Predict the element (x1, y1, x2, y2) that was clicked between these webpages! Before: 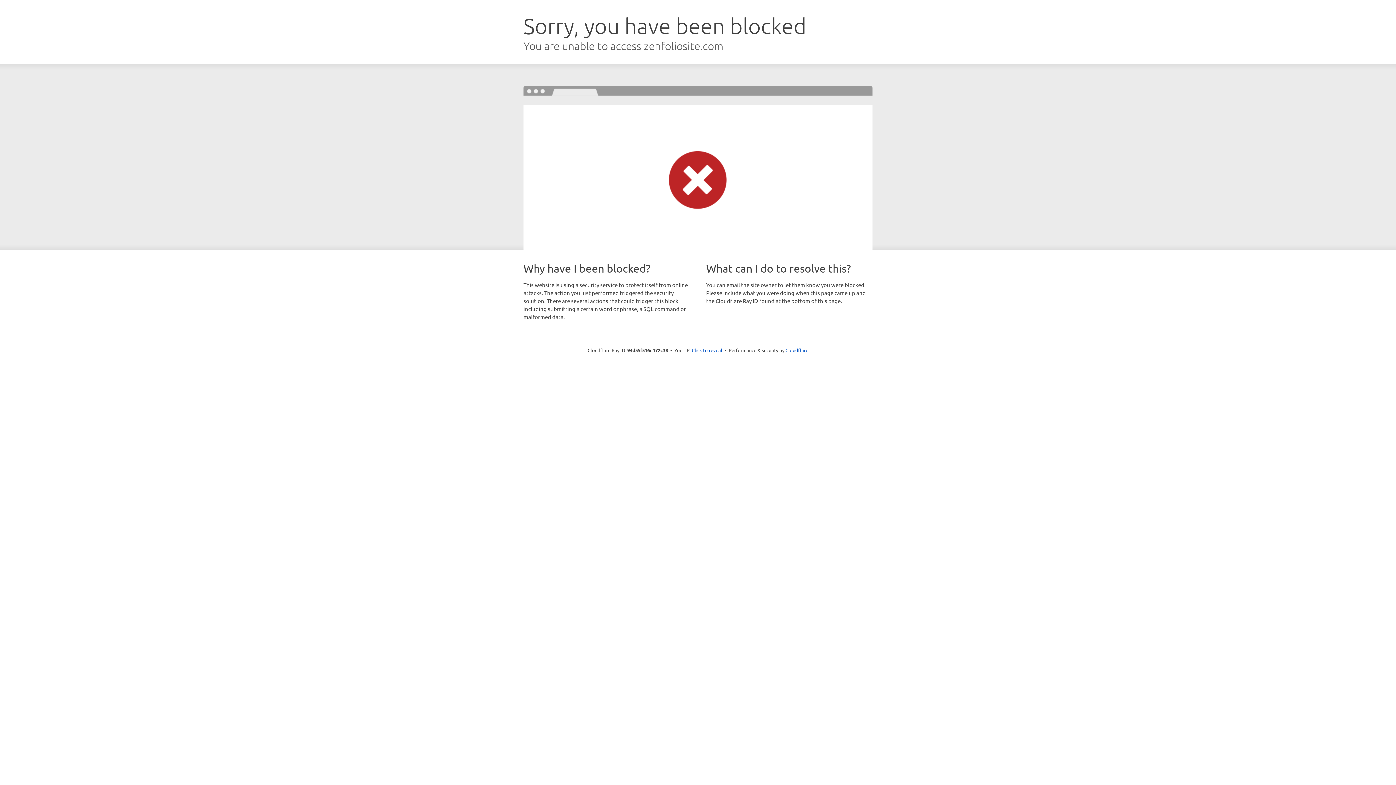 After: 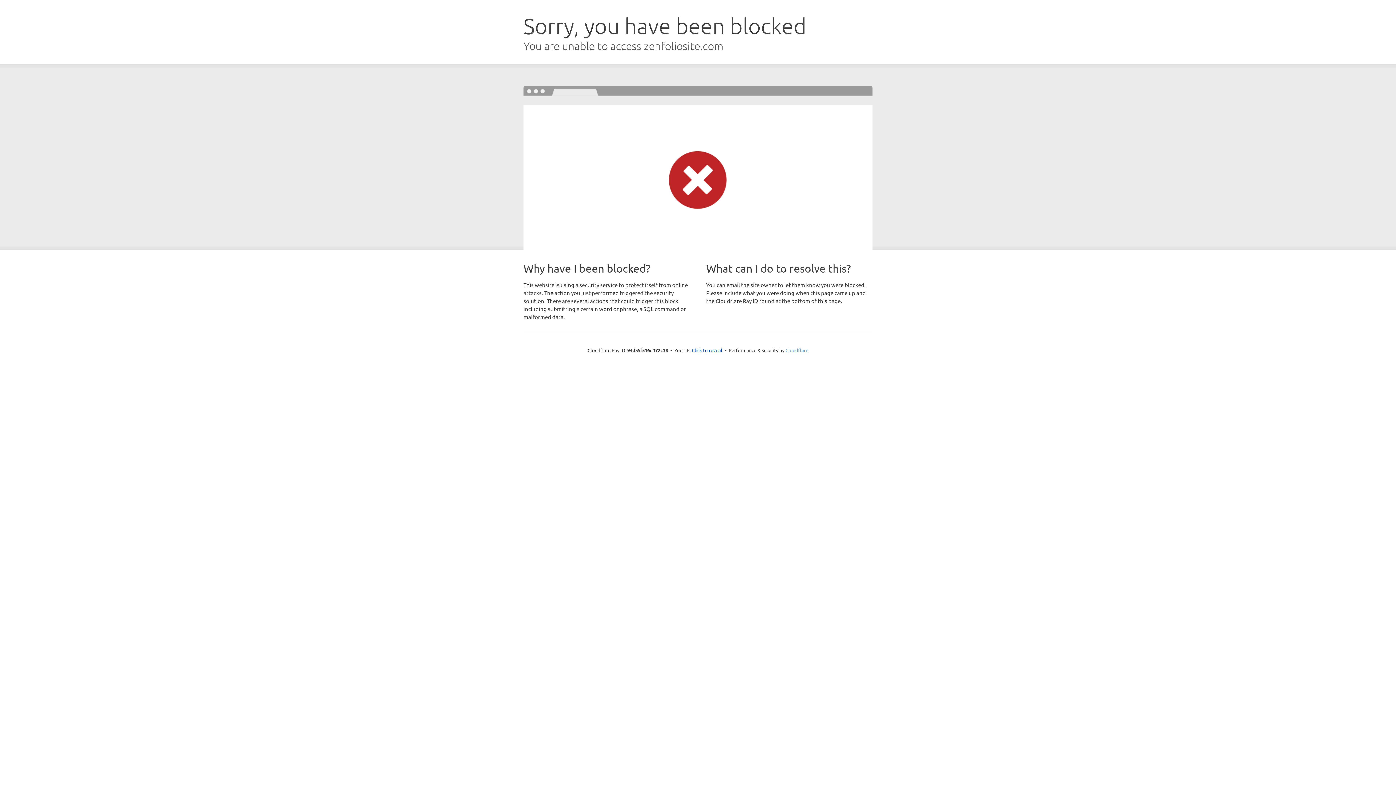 Action: label: Cloudflare bbox: (785, 347, 808, 353)